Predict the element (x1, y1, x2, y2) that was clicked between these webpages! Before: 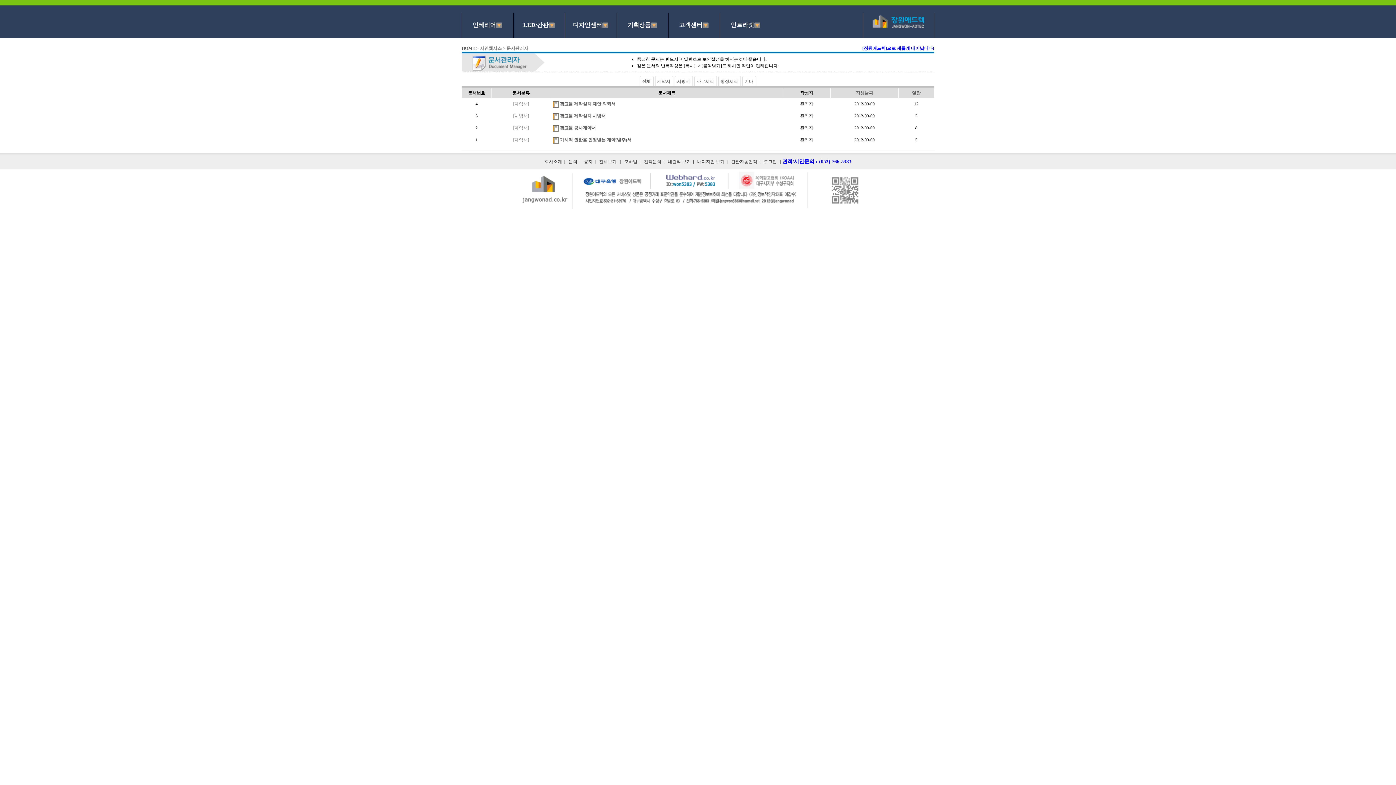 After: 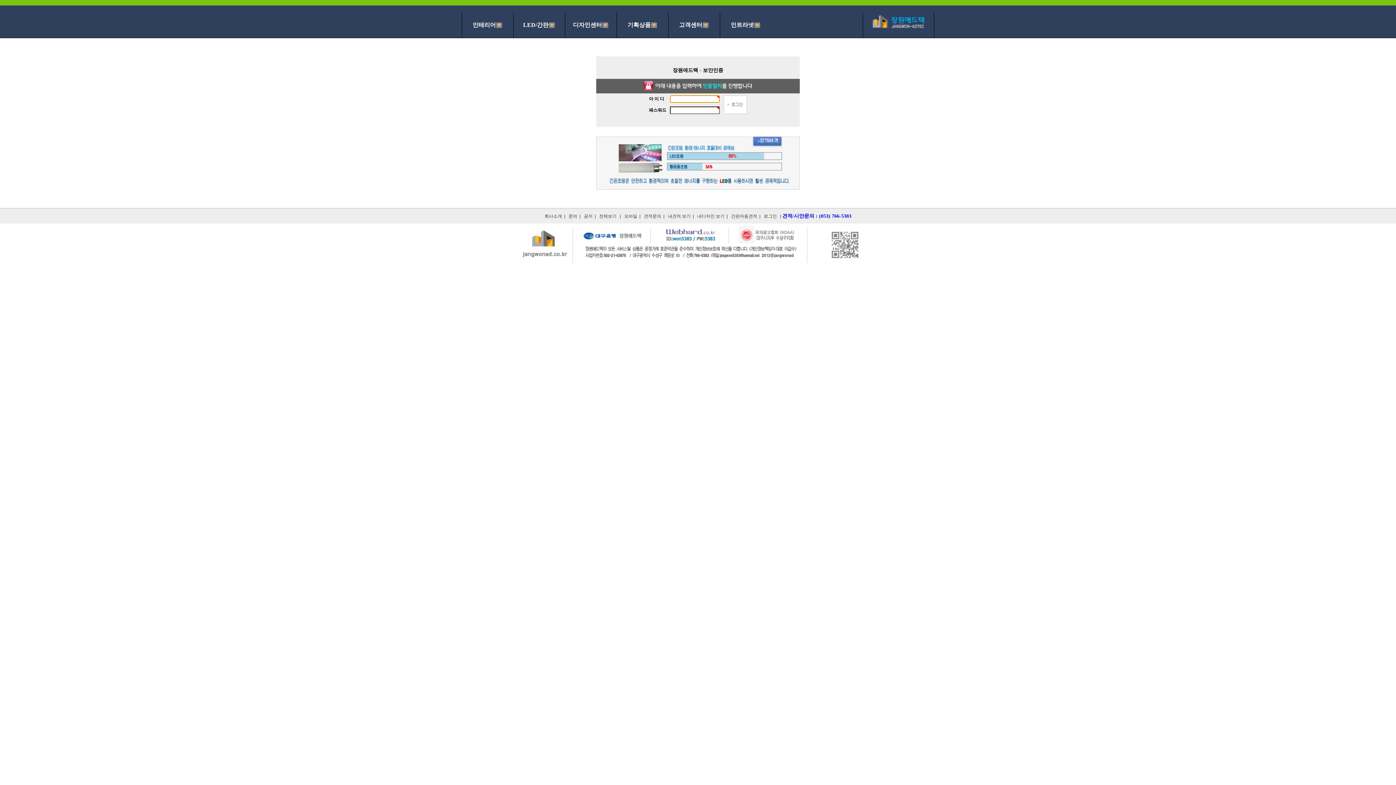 Action: label: 로그인 bbox: (764, 159, 777, 164)